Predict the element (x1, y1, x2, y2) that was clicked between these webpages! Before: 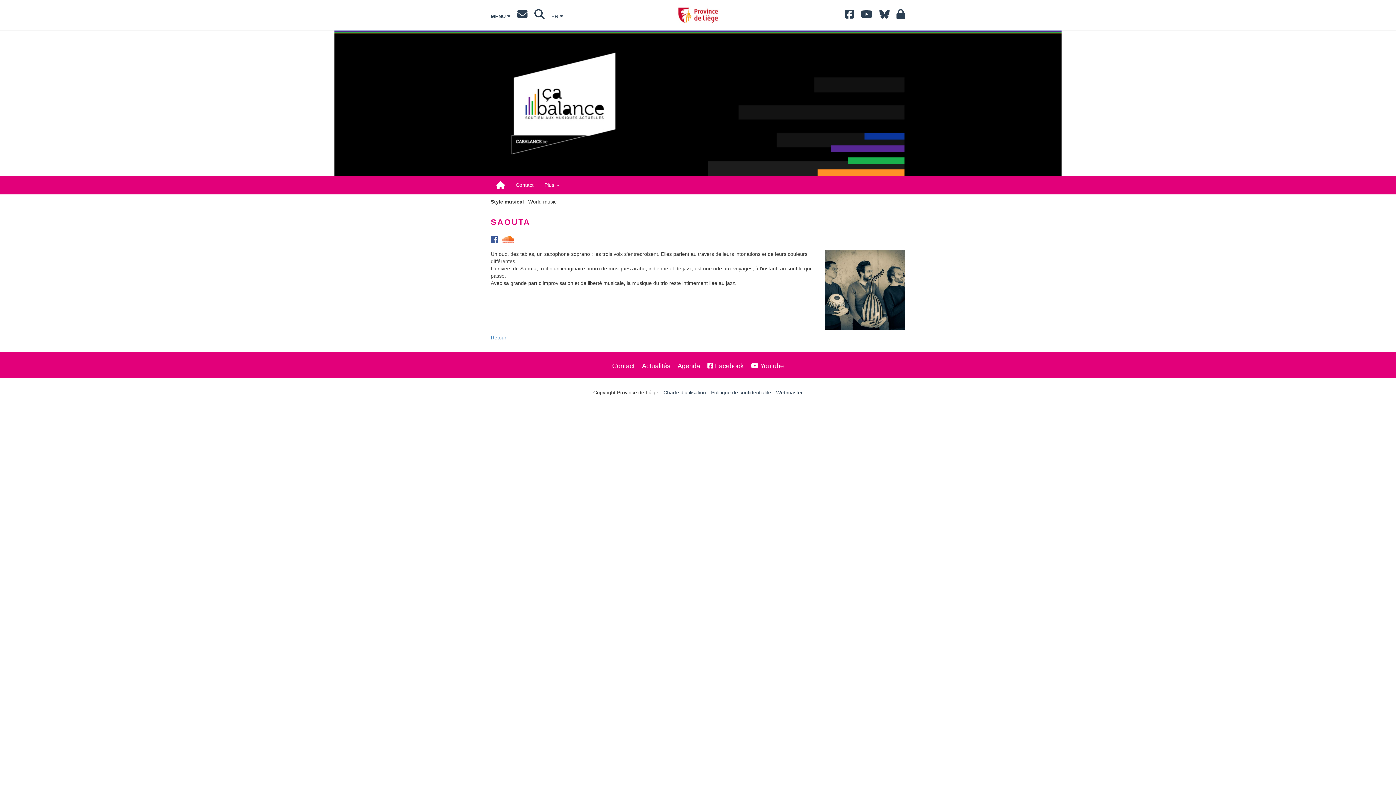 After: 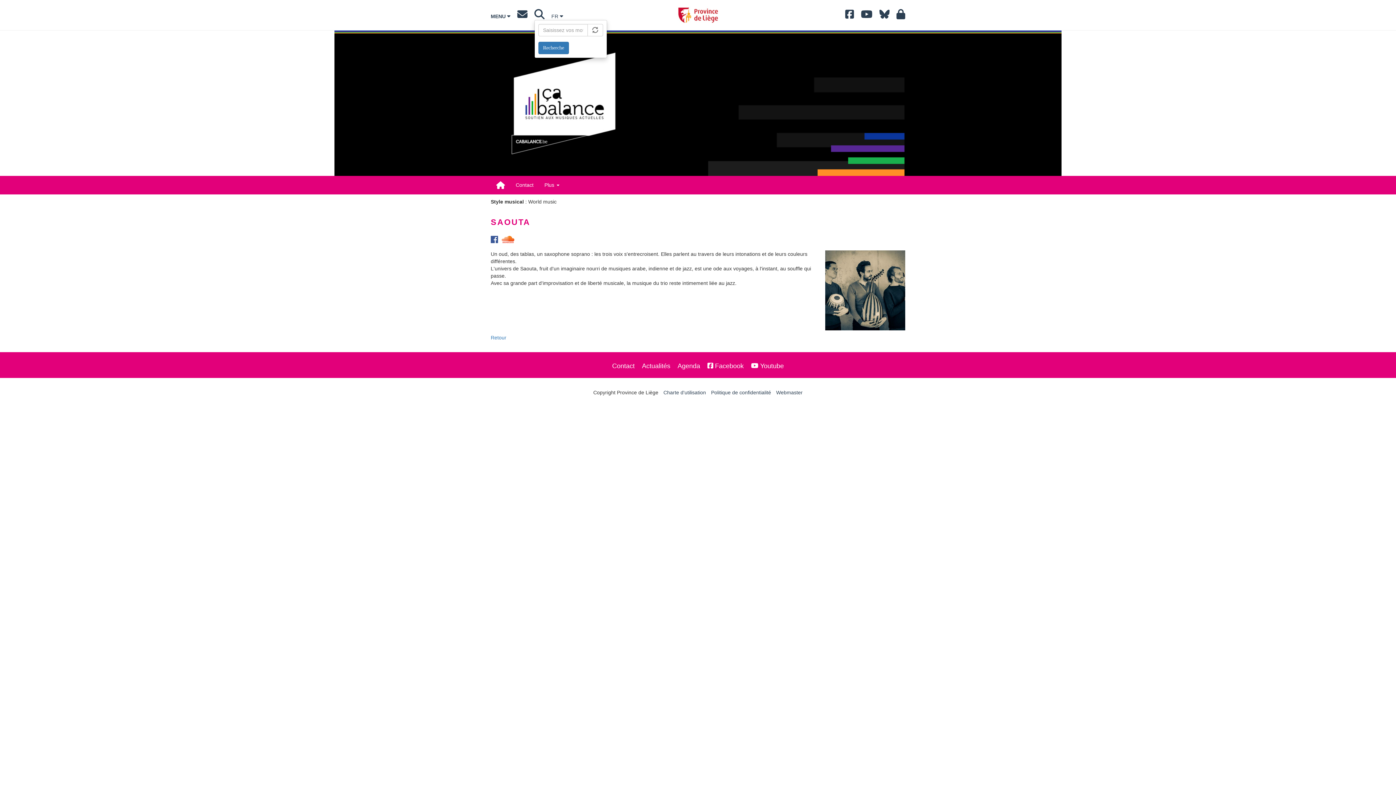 Action: bbox: (534, 13, 544, 19)